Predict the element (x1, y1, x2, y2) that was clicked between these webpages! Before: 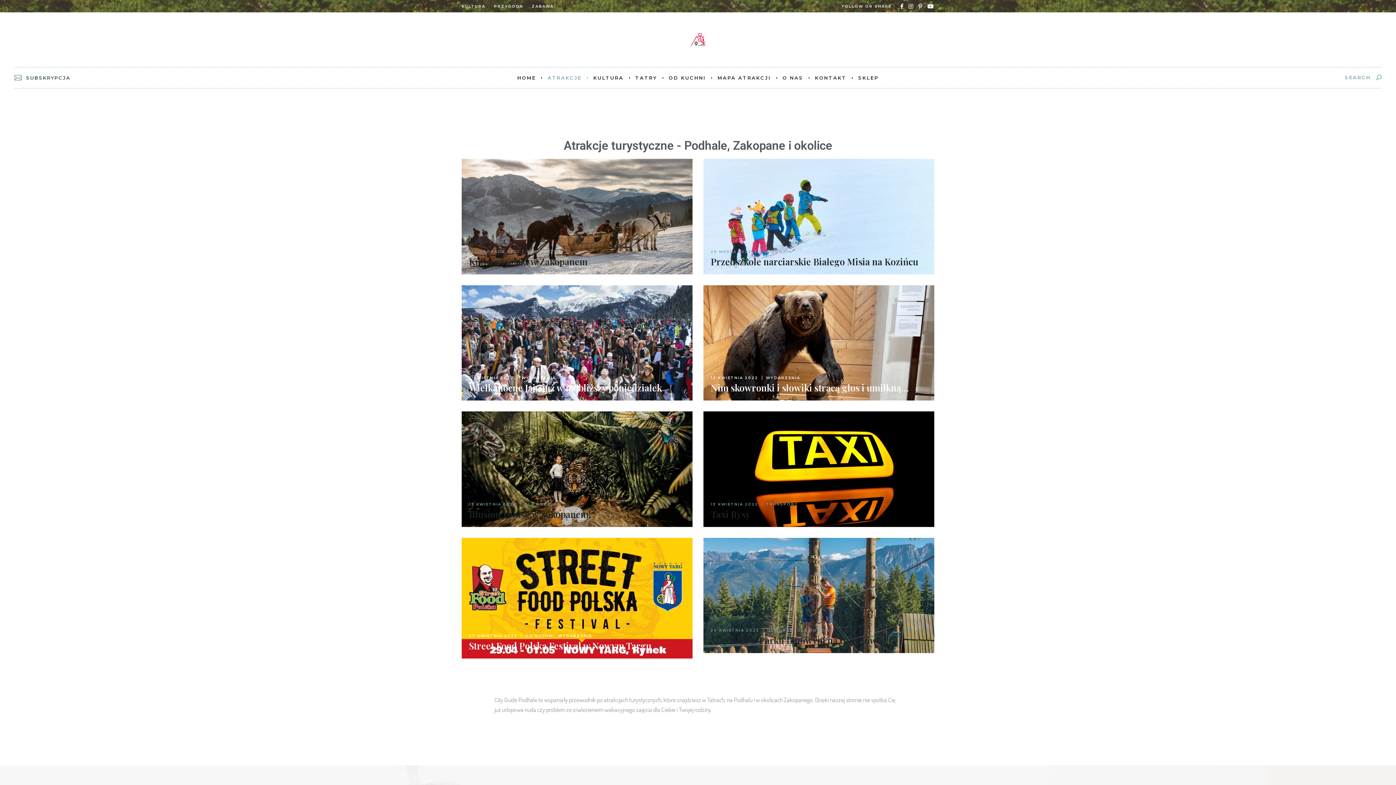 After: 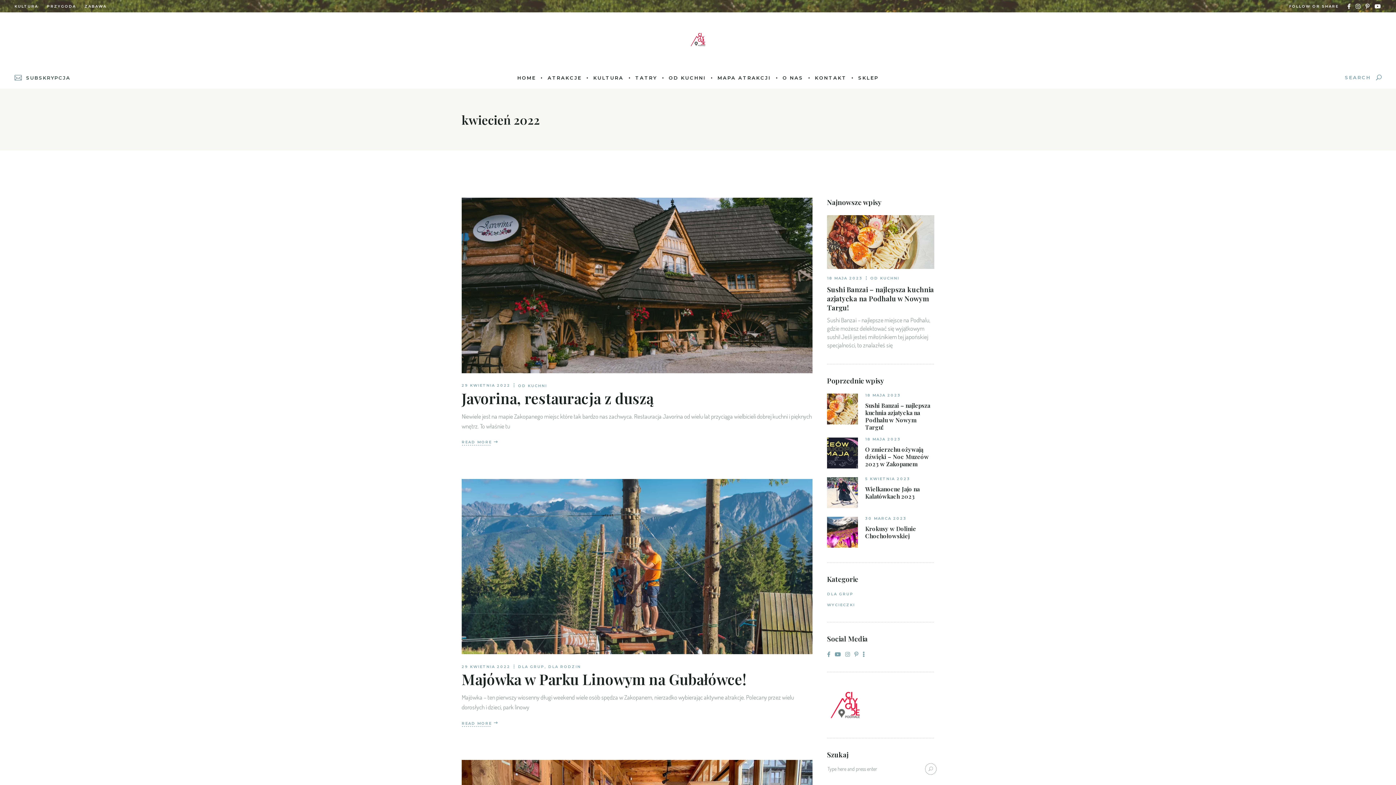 Action: bbox: (710, 375, 758, 380) label: 13 KWIETNIA 2022